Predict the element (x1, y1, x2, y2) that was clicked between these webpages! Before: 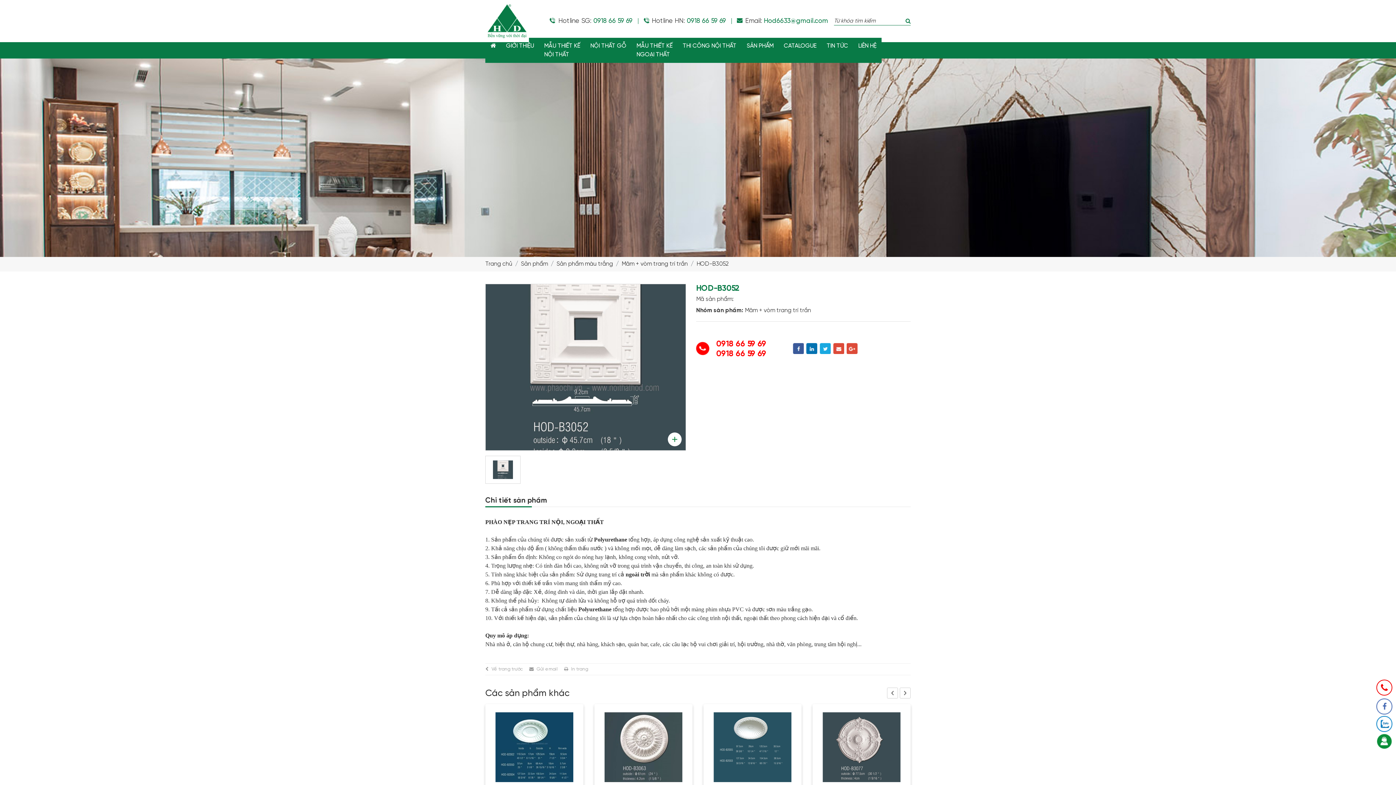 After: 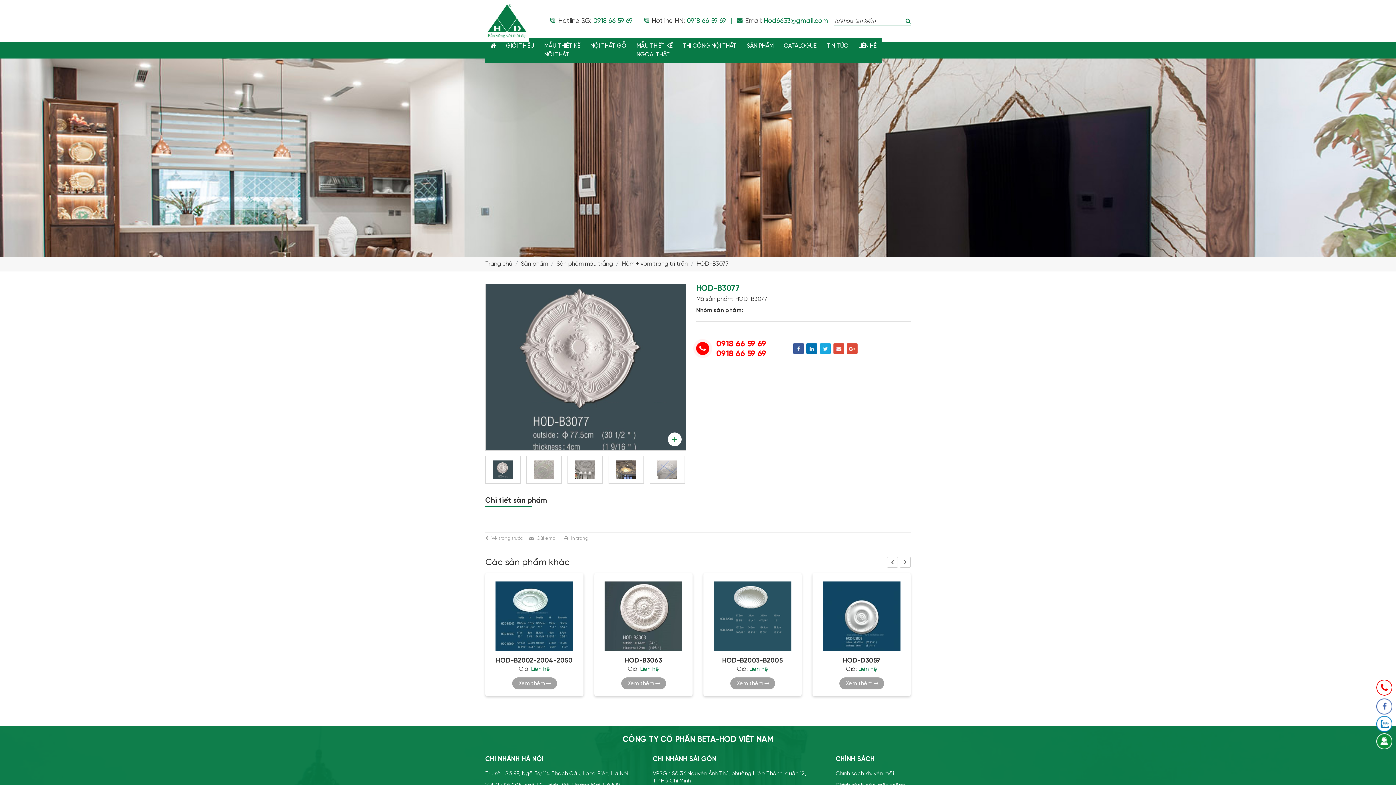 Action: bbox: (822, 712, 900, 782)